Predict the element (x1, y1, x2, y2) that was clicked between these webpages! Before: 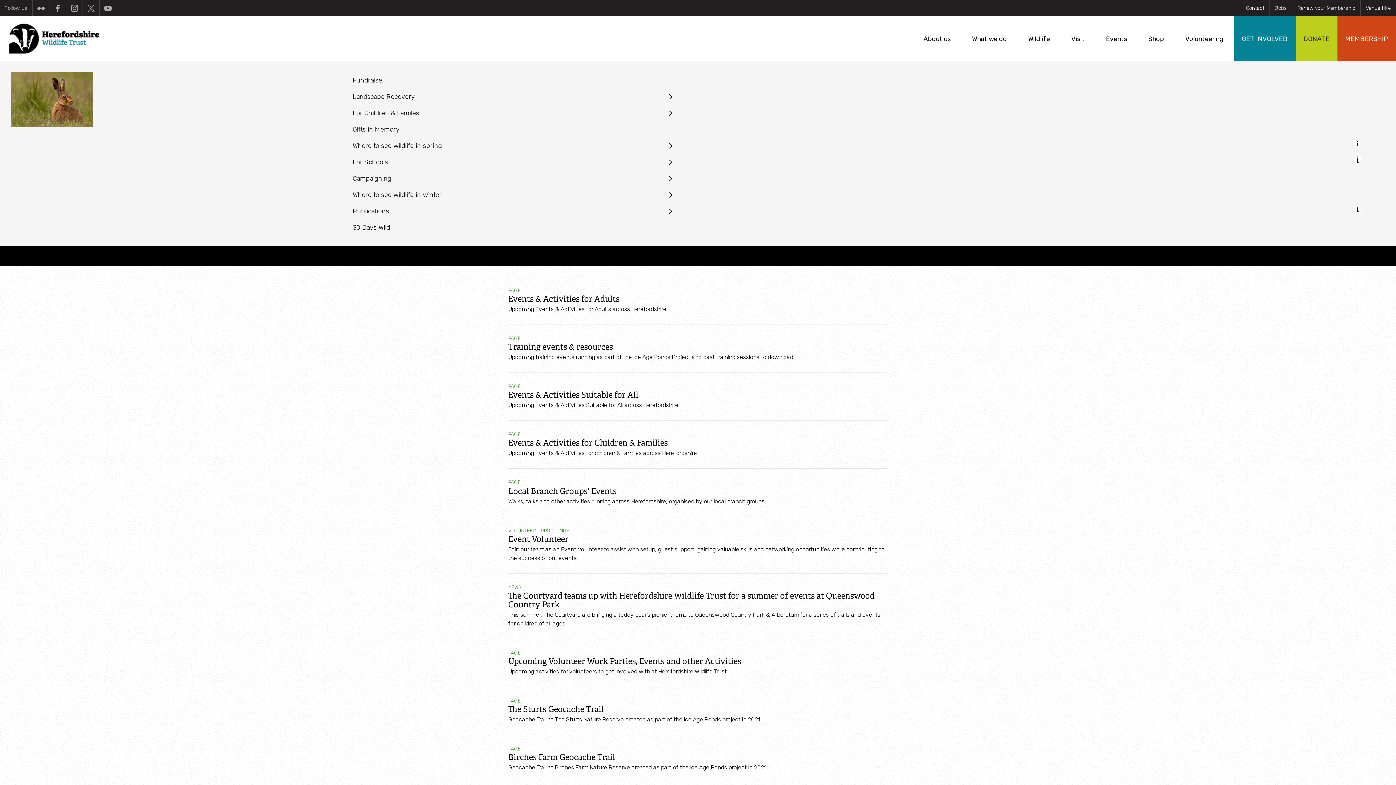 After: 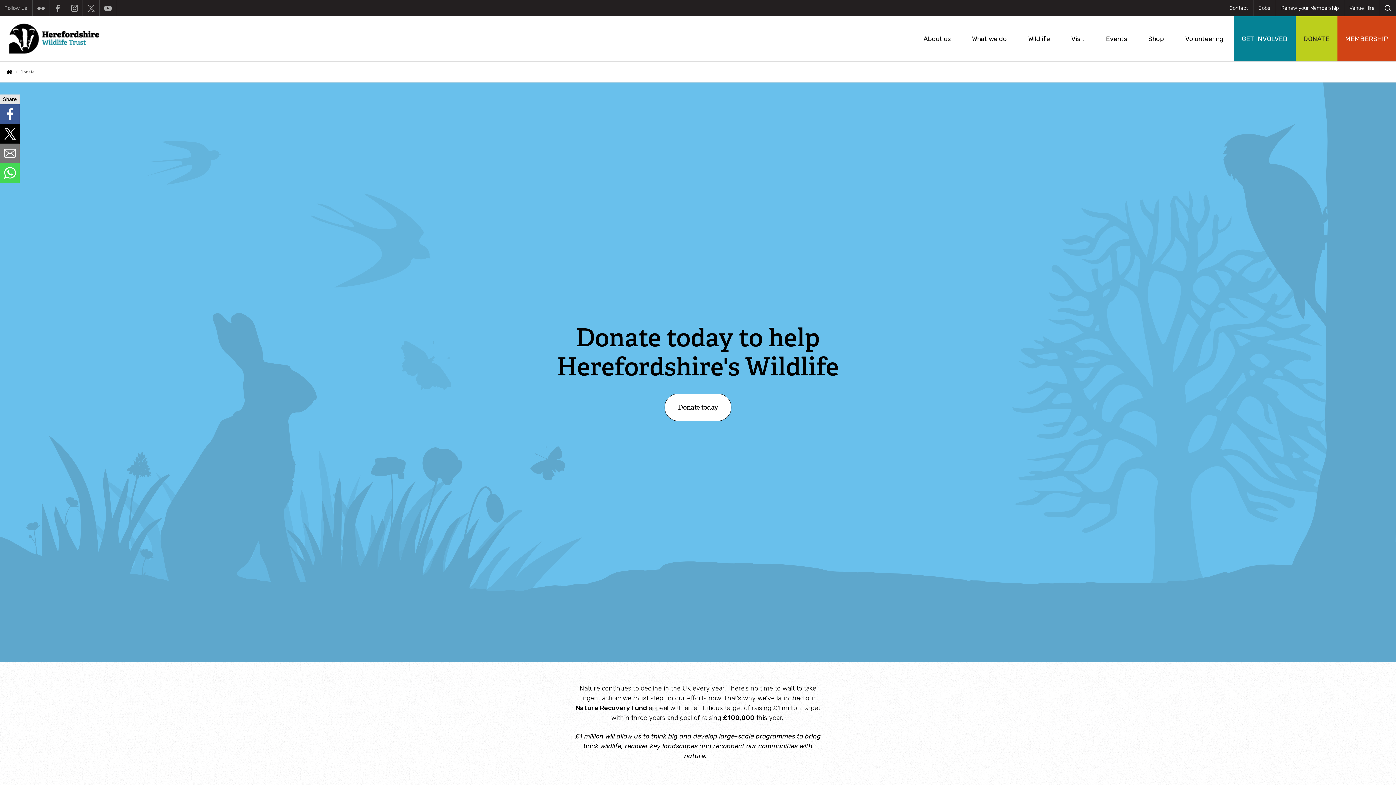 Action: bbox: (1295, 16, 1337, 61) label: DONATE